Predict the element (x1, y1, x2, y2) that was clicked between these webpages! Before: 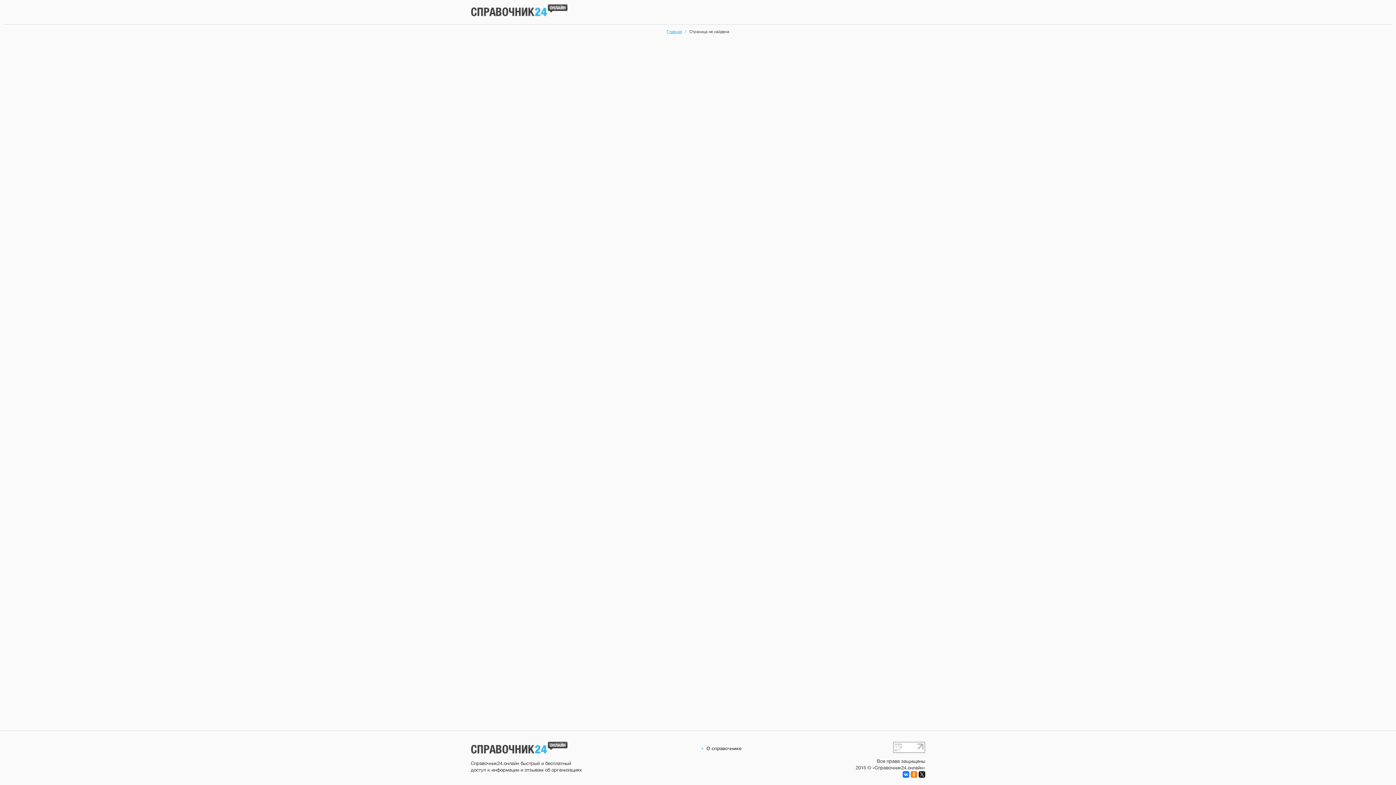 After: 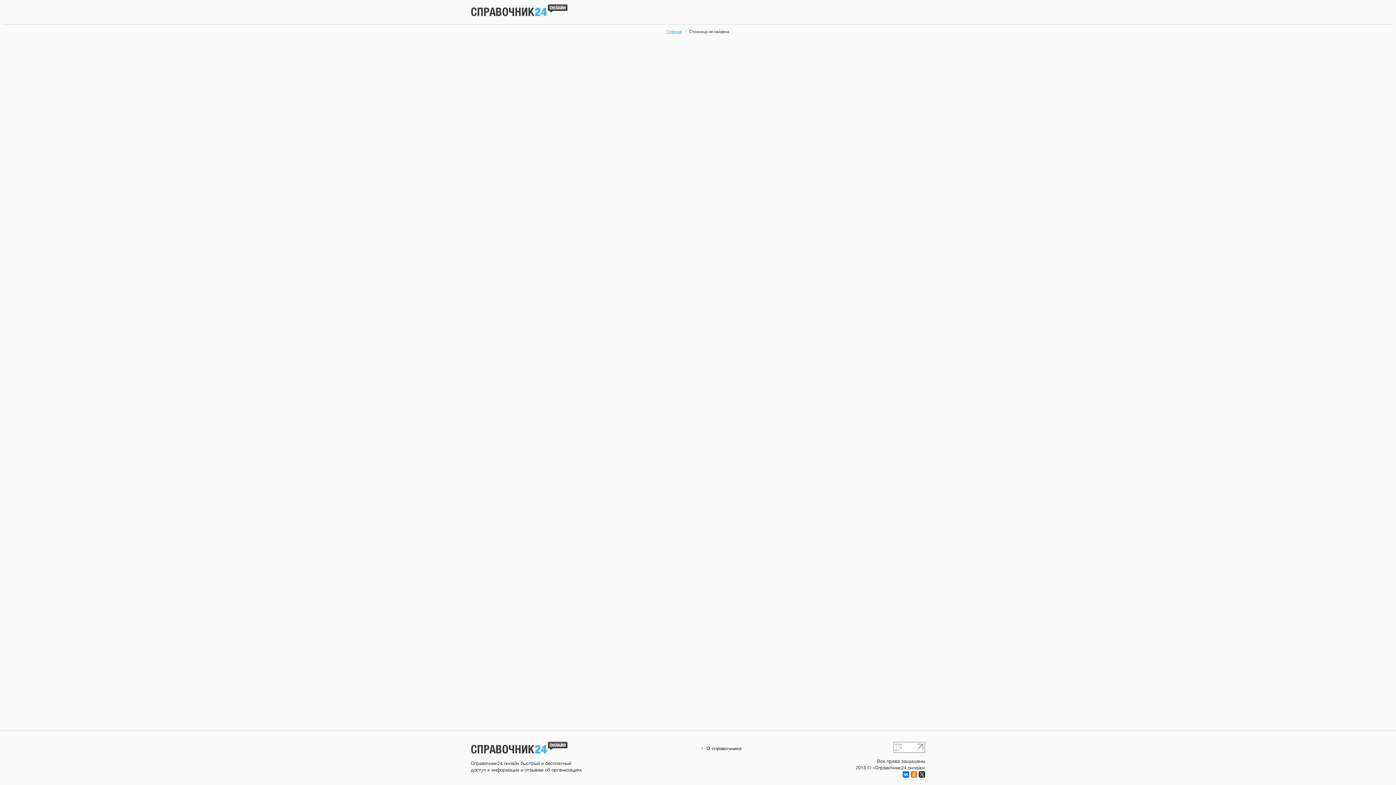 Action: bbox: (918, 771, 925, 778)